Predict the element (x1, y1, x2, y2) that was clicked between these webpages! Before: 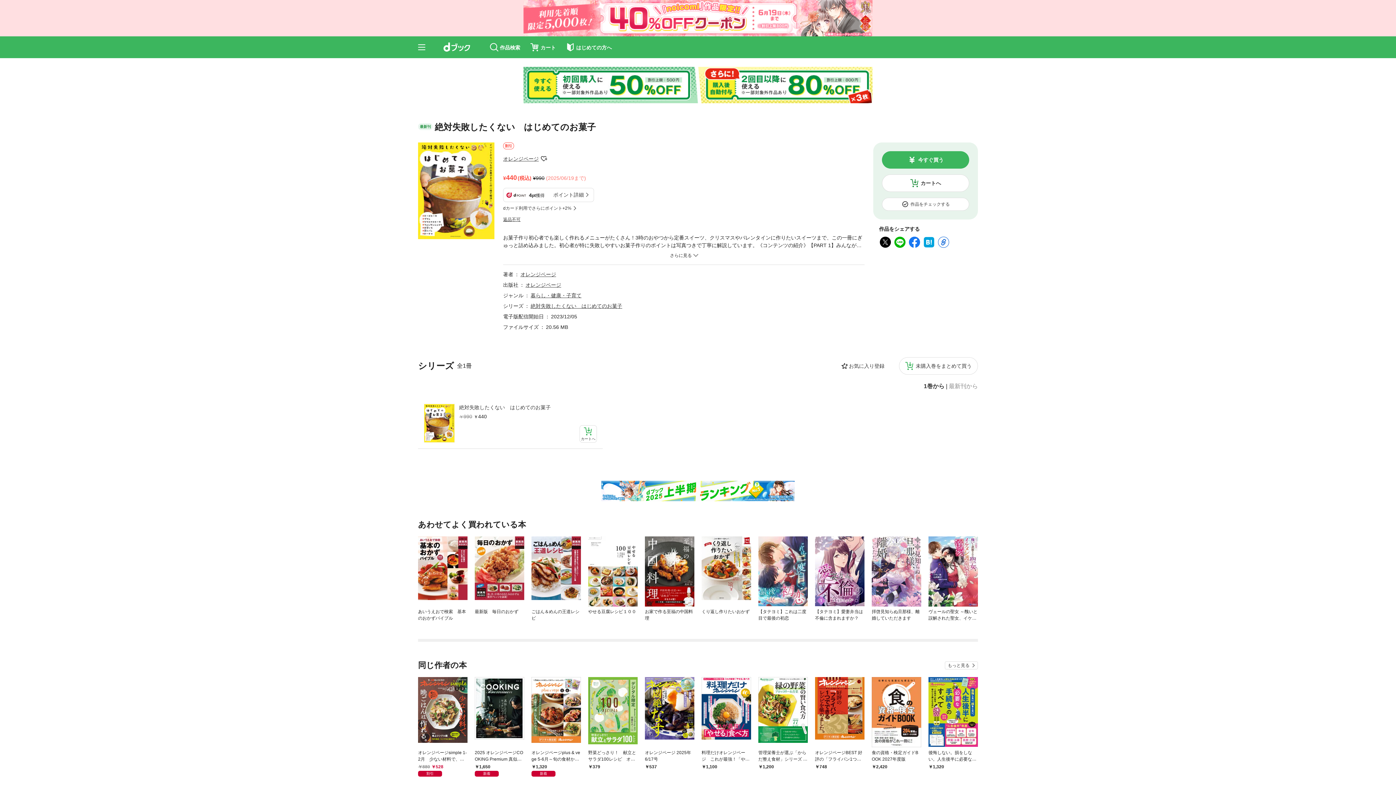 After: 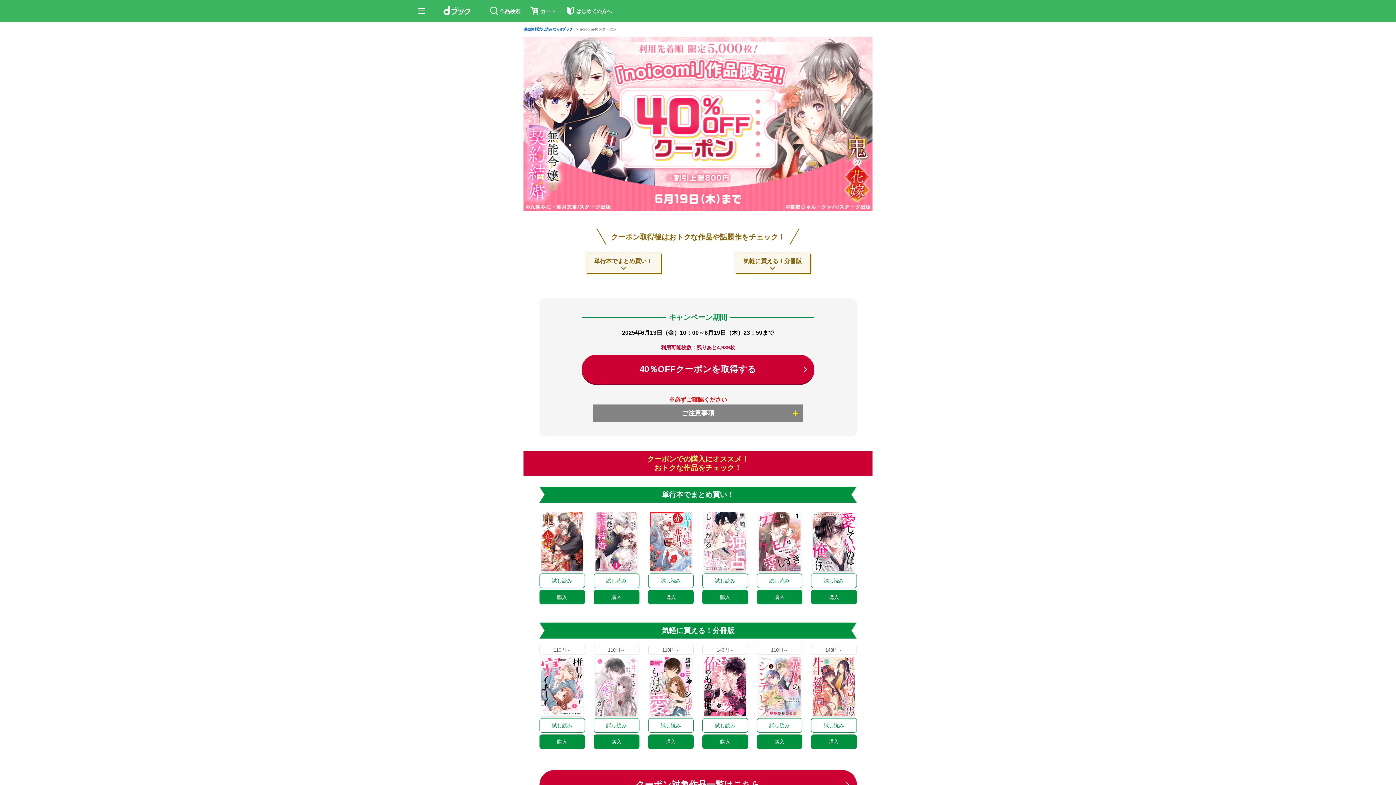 Action: bbox: (523, 0, 872, 36)